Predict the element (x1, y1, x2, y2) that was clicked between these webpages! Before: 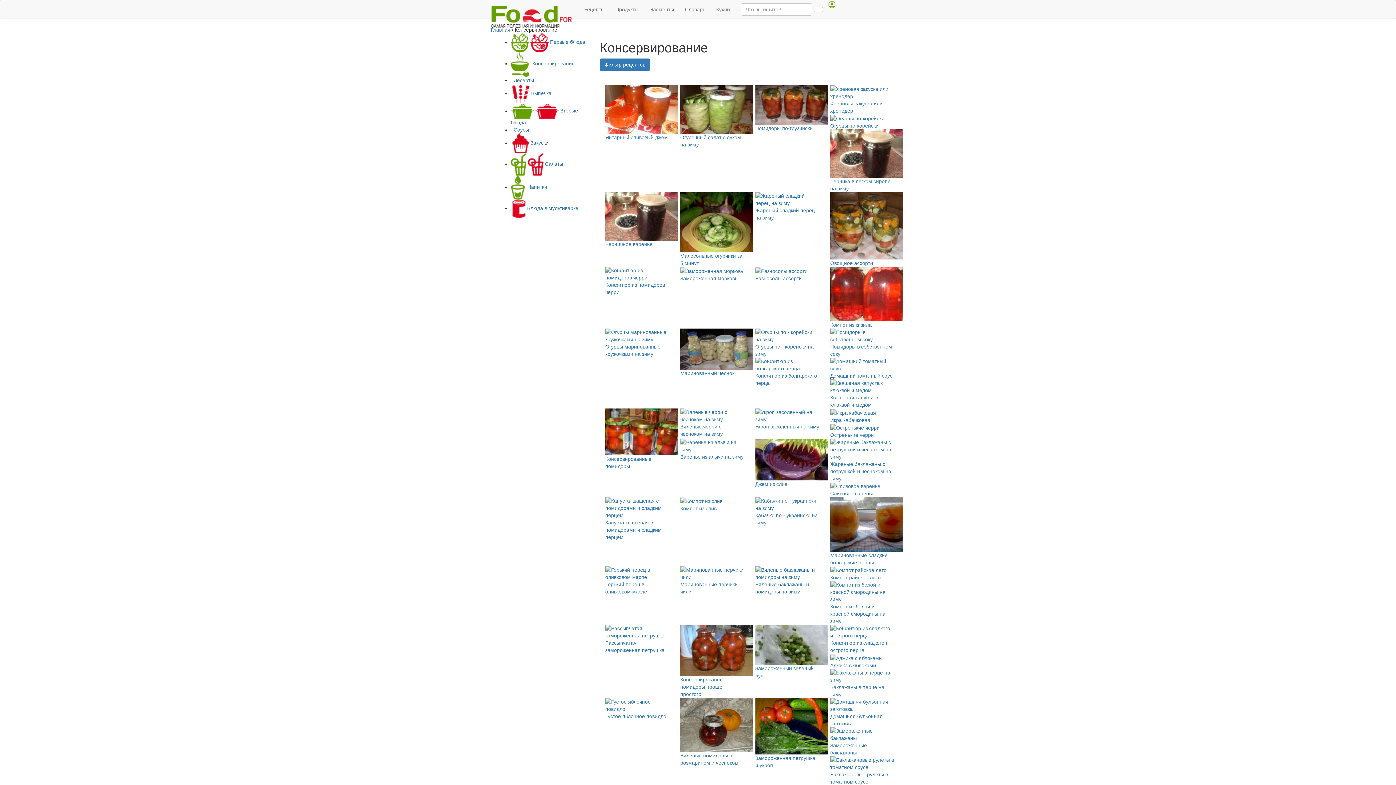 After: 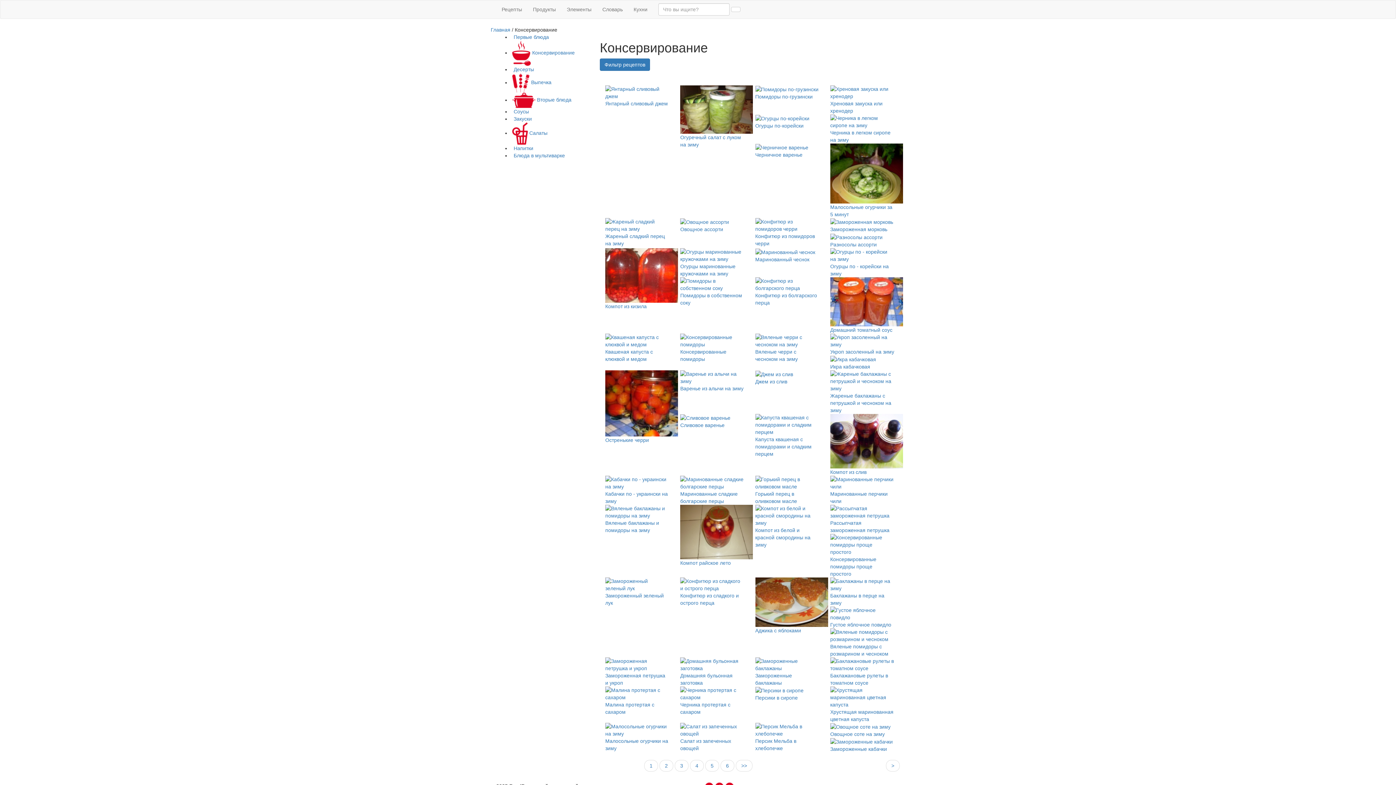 Action: bbox: (828, 1, 835, 6)